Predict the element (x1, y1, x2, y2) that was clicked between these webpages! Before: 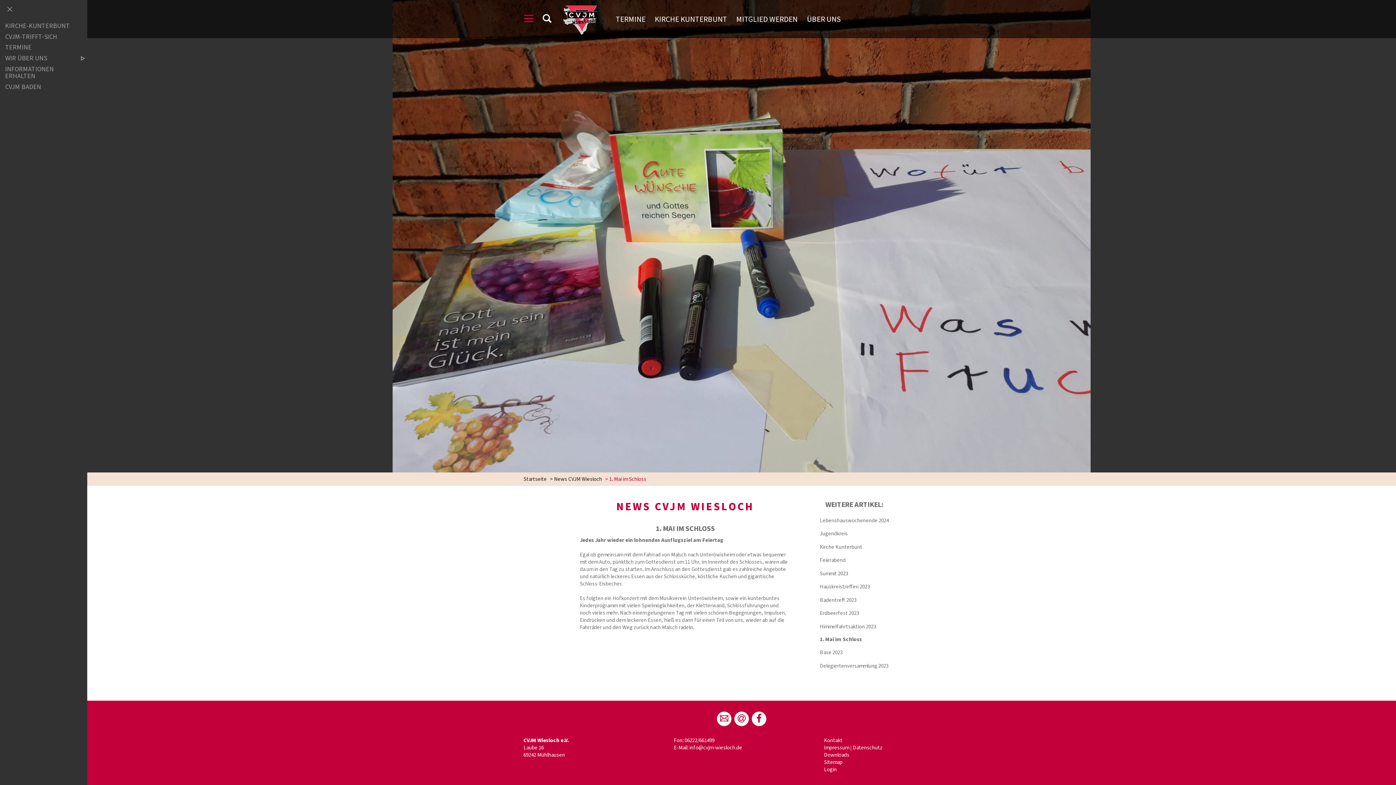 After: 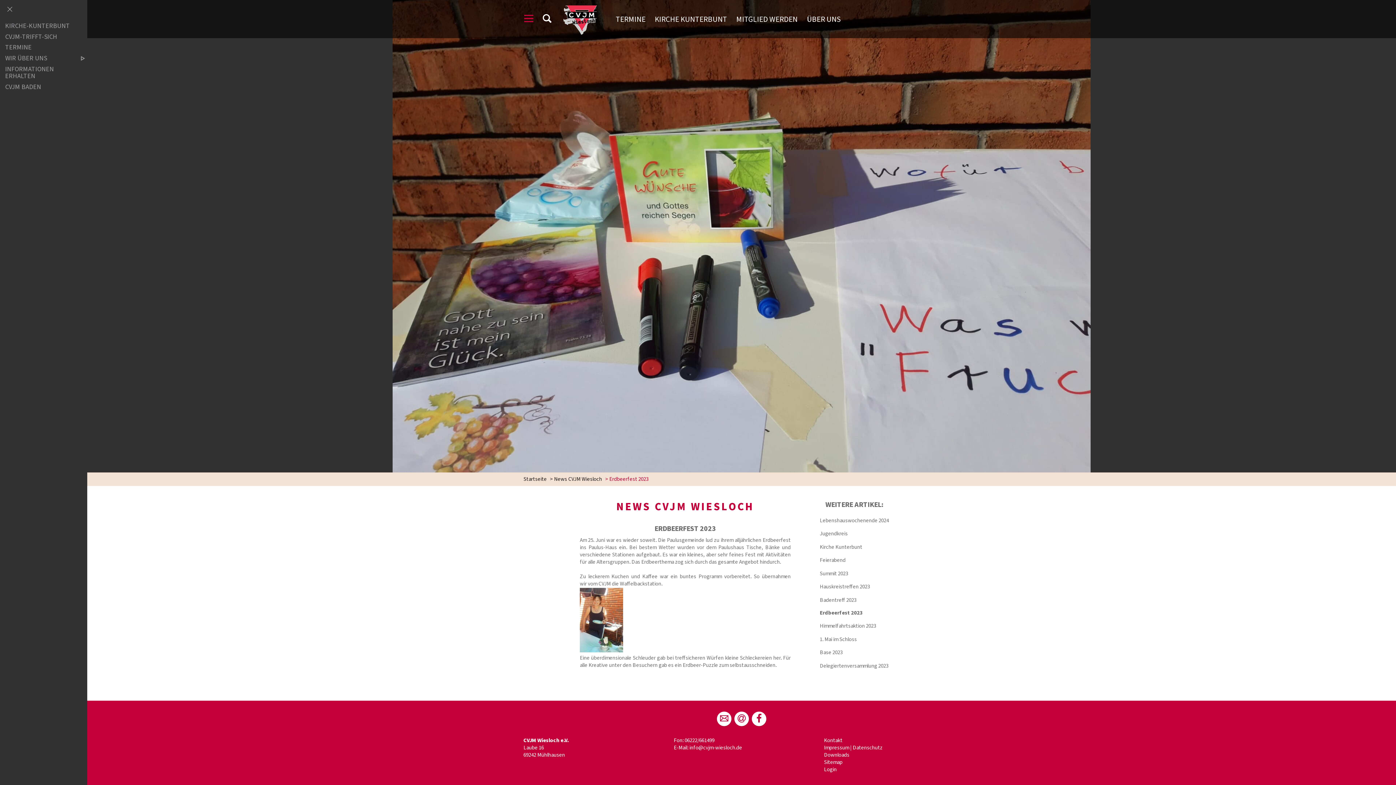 Action: label: Erdbeerfest 2023 bbox: (820, 609, 866, 617)